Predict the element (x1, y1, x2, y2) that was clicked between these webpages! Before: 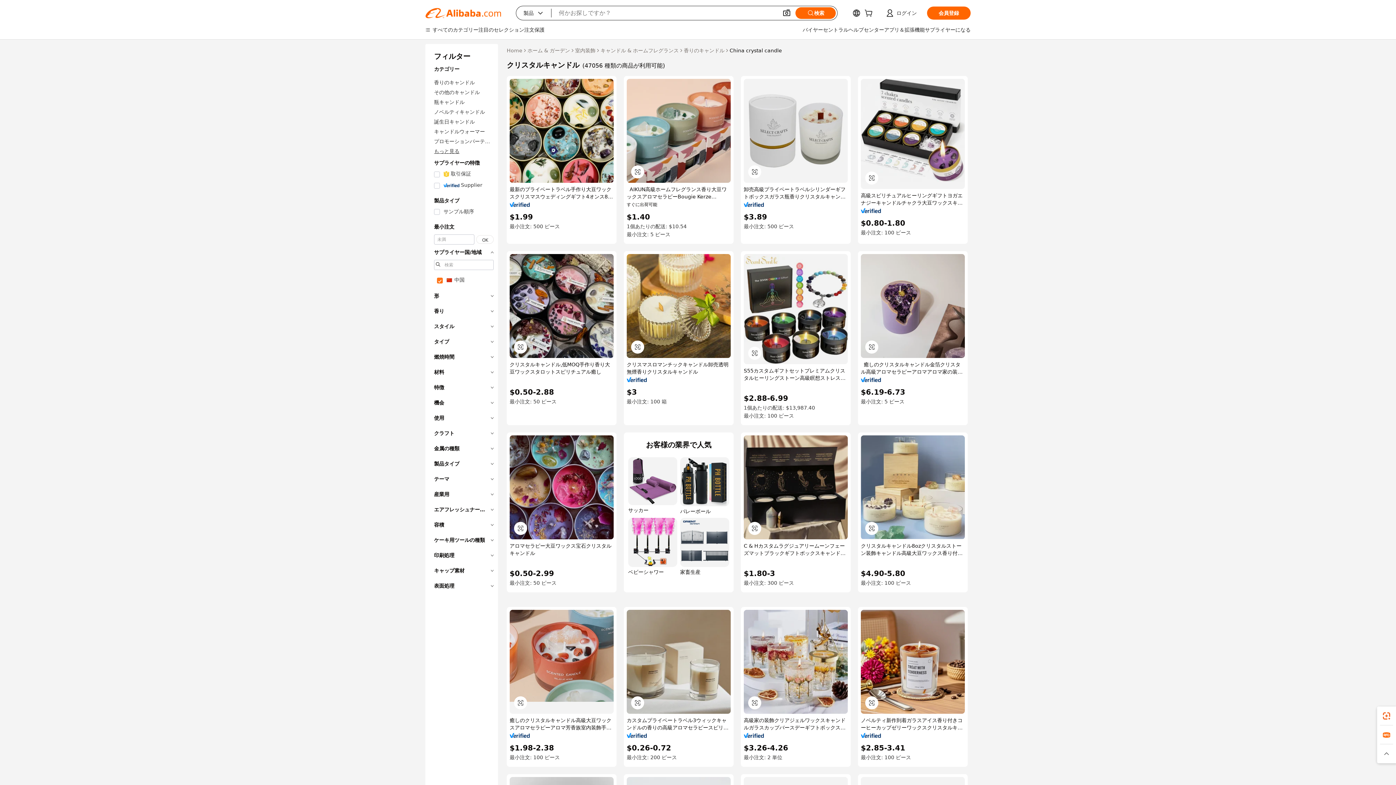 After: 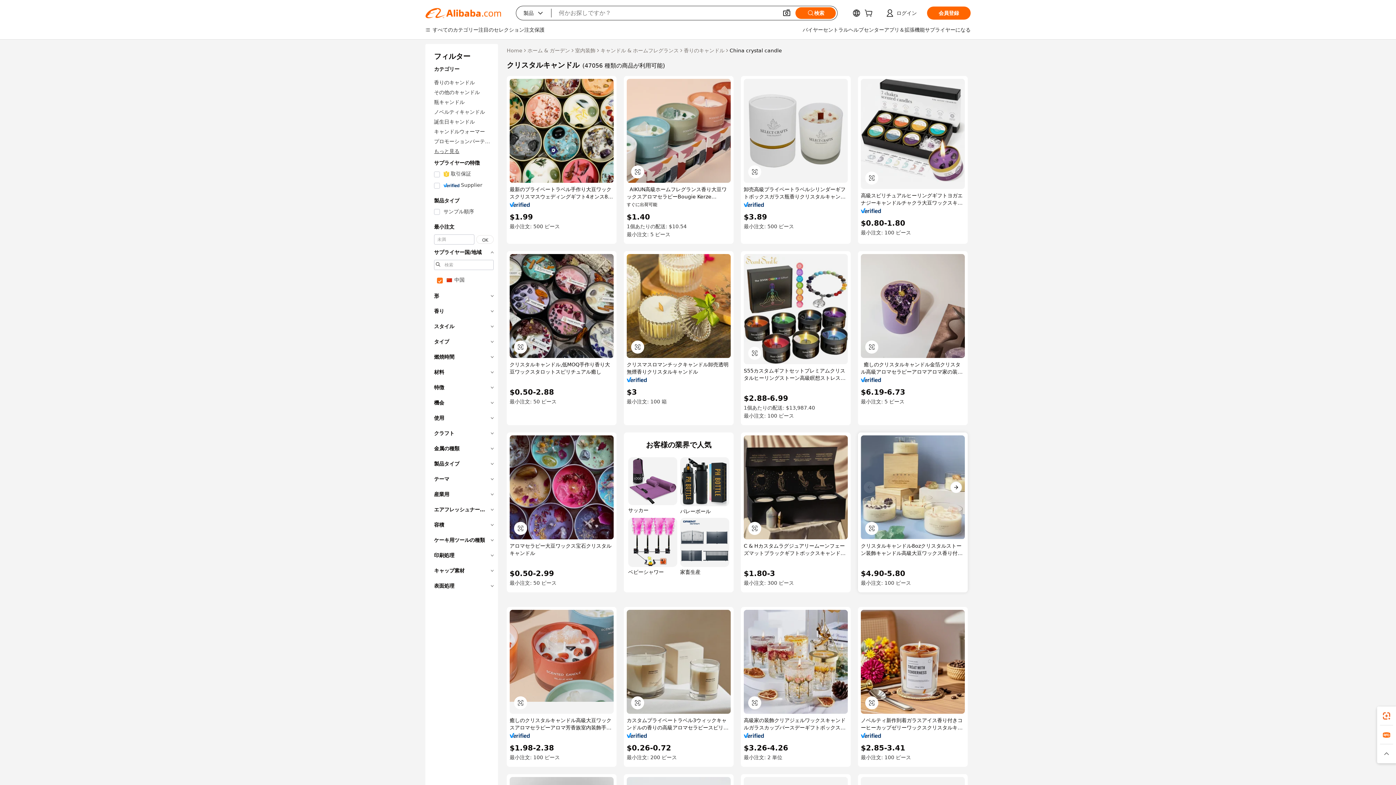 Action: bbox: (861, 435, 965, 539)